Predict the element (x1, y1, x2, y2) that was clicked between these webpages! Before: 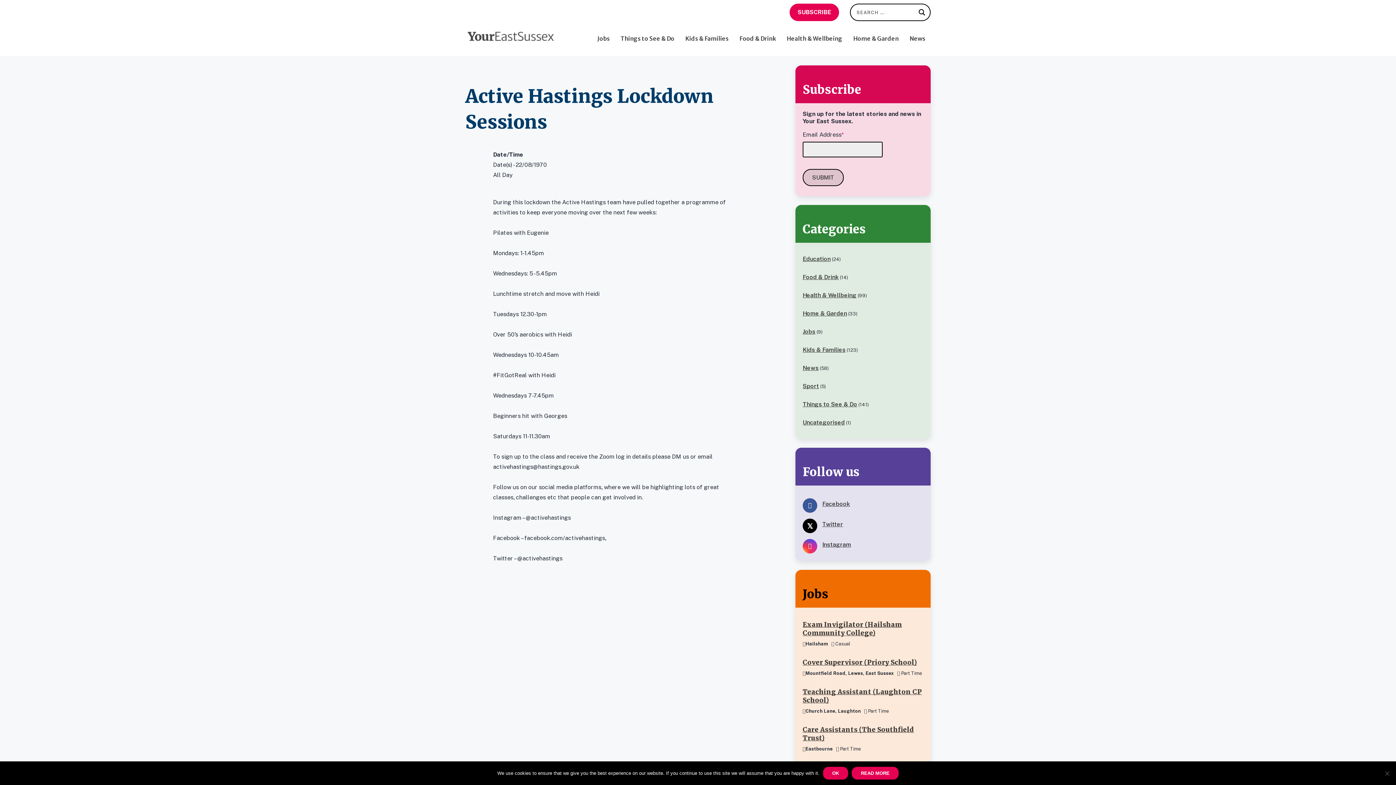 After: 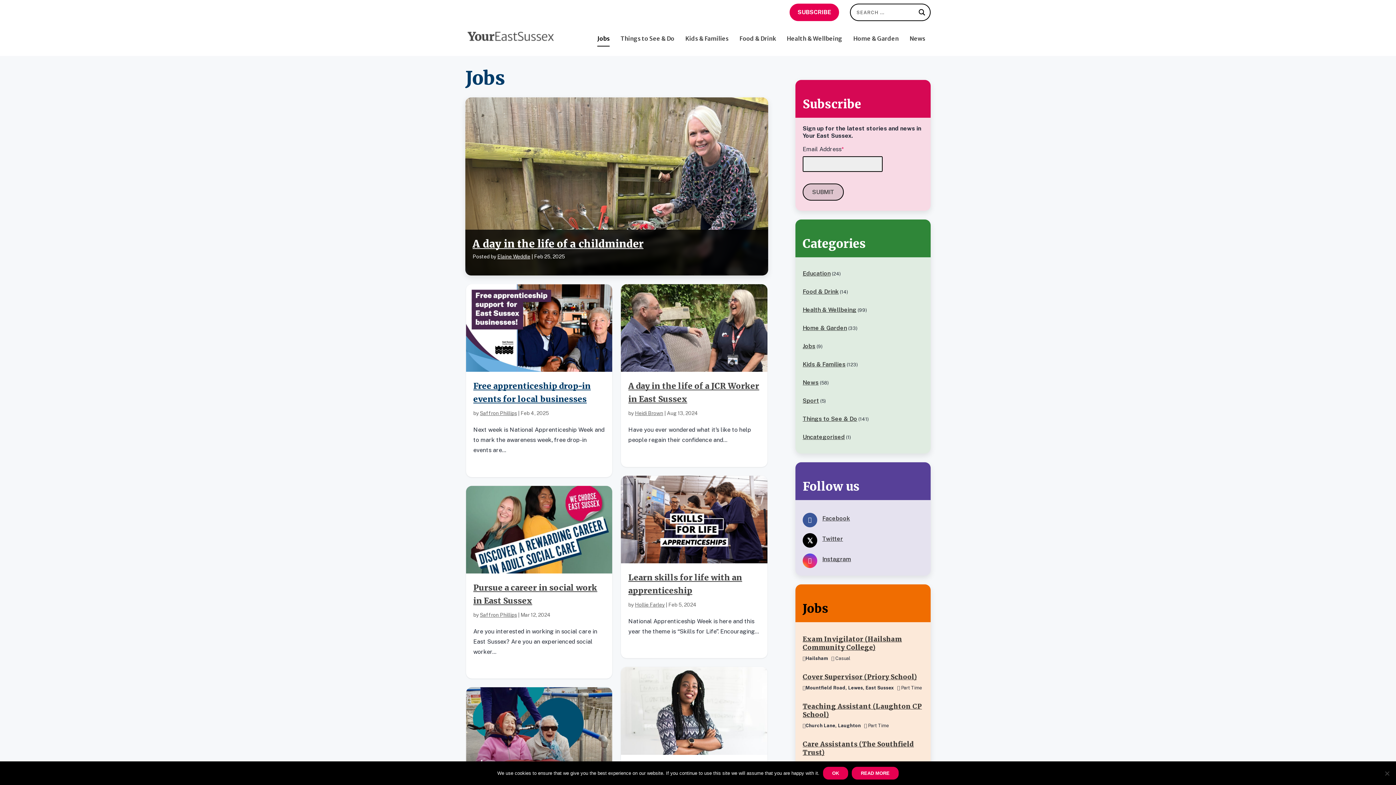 Action: label: Jobs bbox: (802, 328, 815, 335)